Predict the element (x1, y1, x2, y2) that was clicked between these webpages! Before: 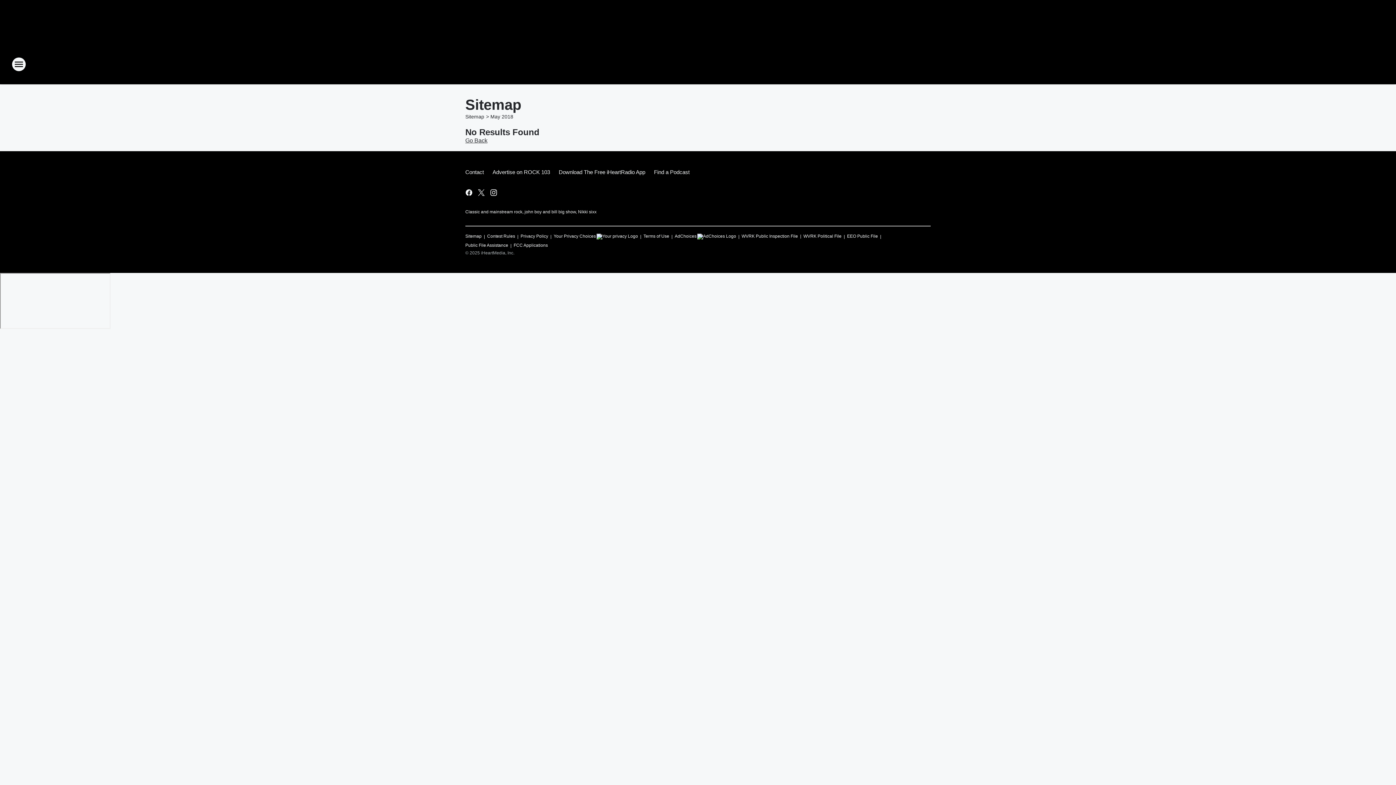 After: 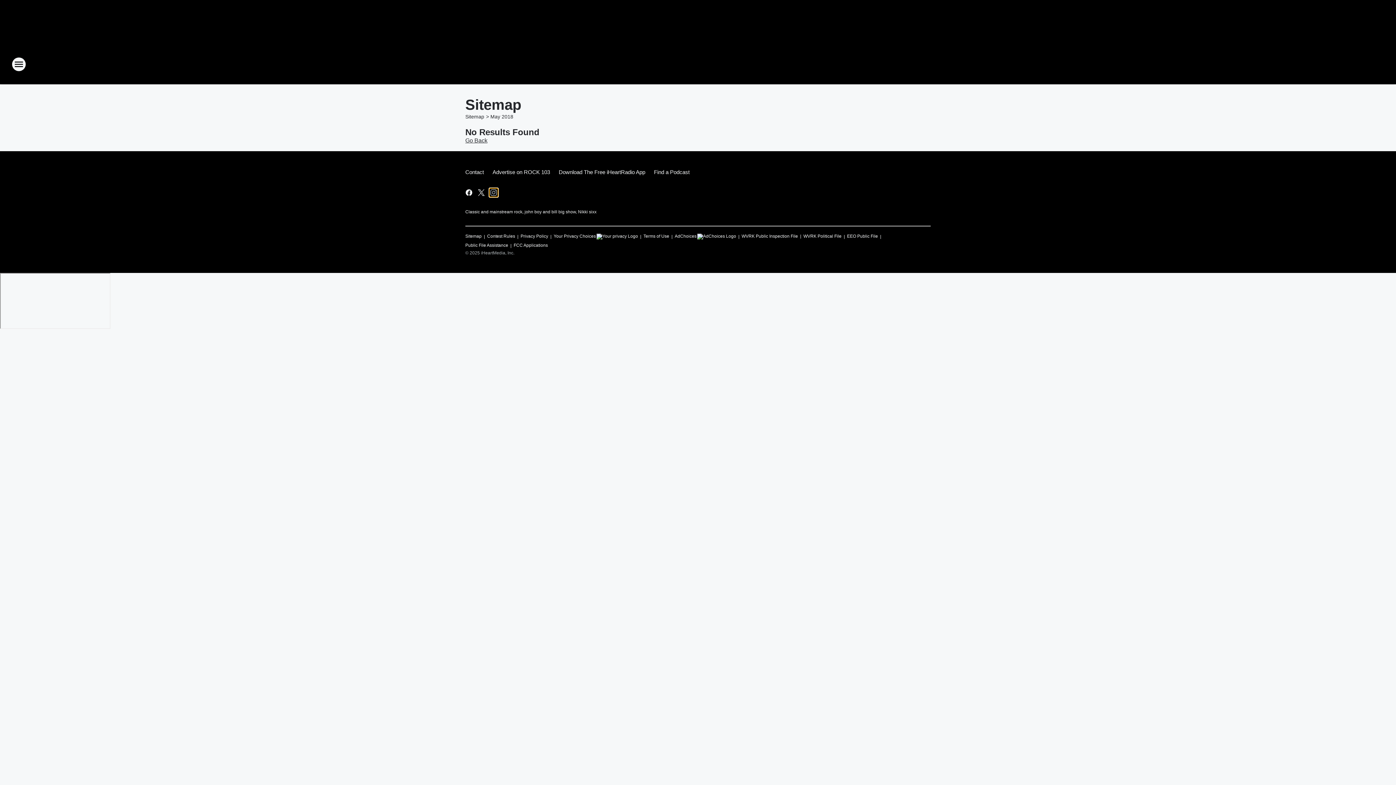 Action: label: Visit us on instagram bbox: (489, 188, 498, 197)